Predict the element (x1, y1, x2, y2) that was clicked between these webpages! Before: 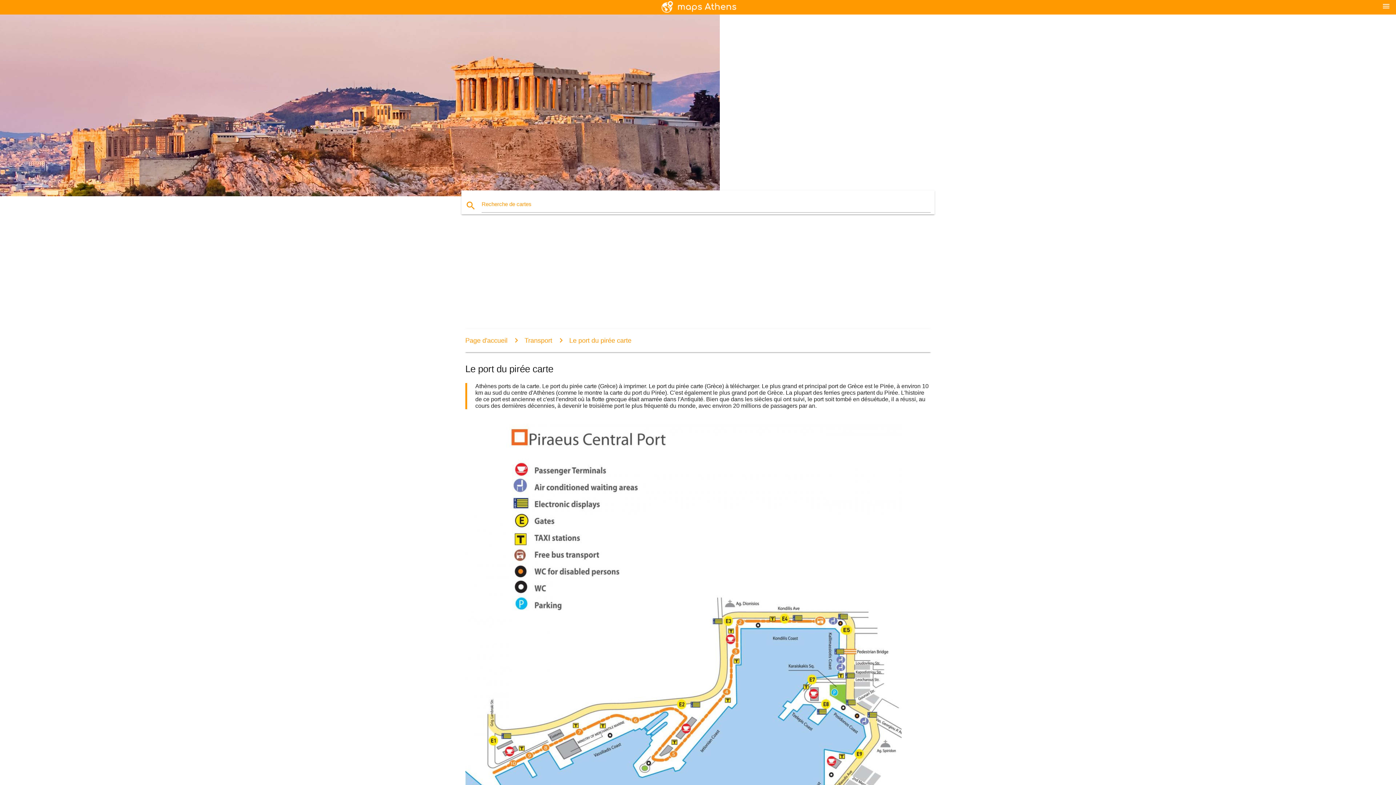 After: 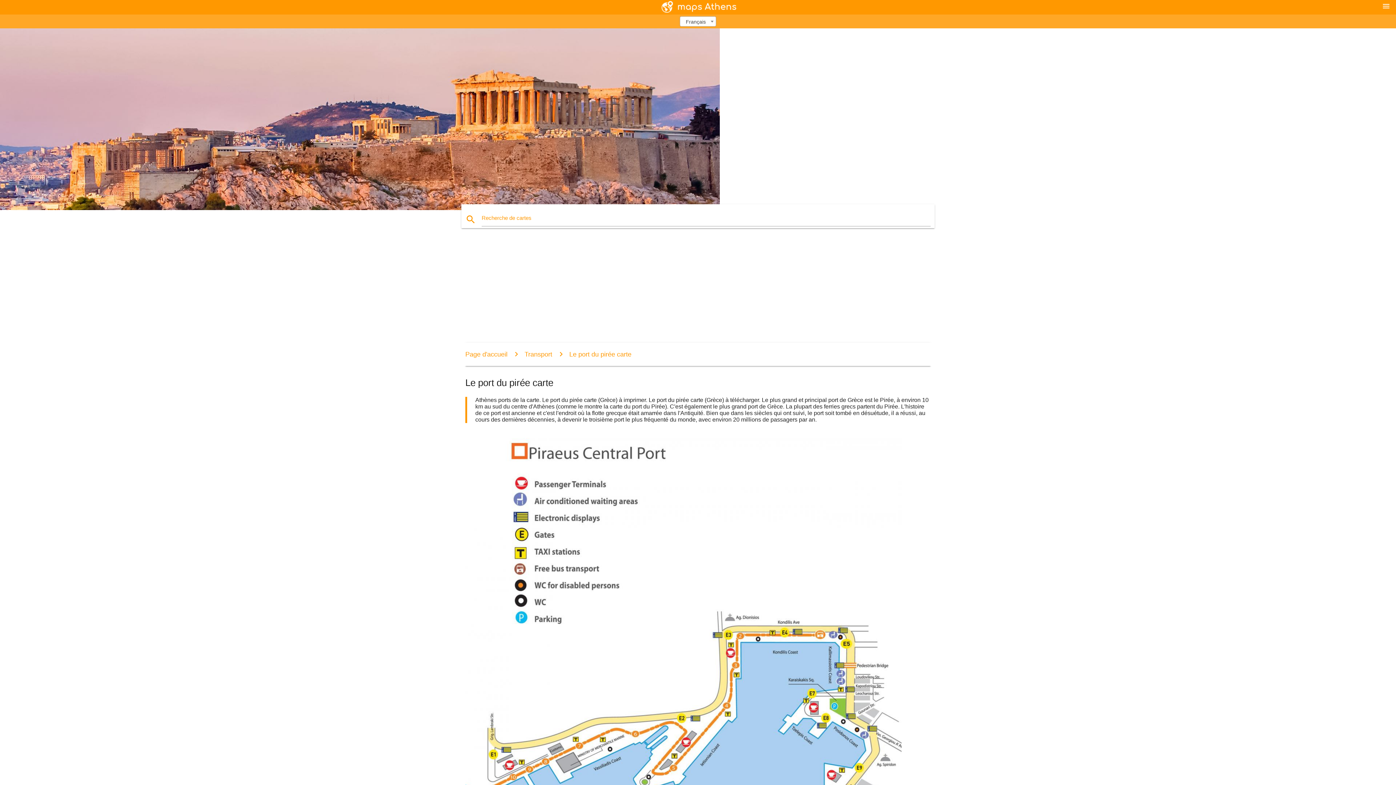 Action: bbox: (1382, 1, 1390, 10) label: menu